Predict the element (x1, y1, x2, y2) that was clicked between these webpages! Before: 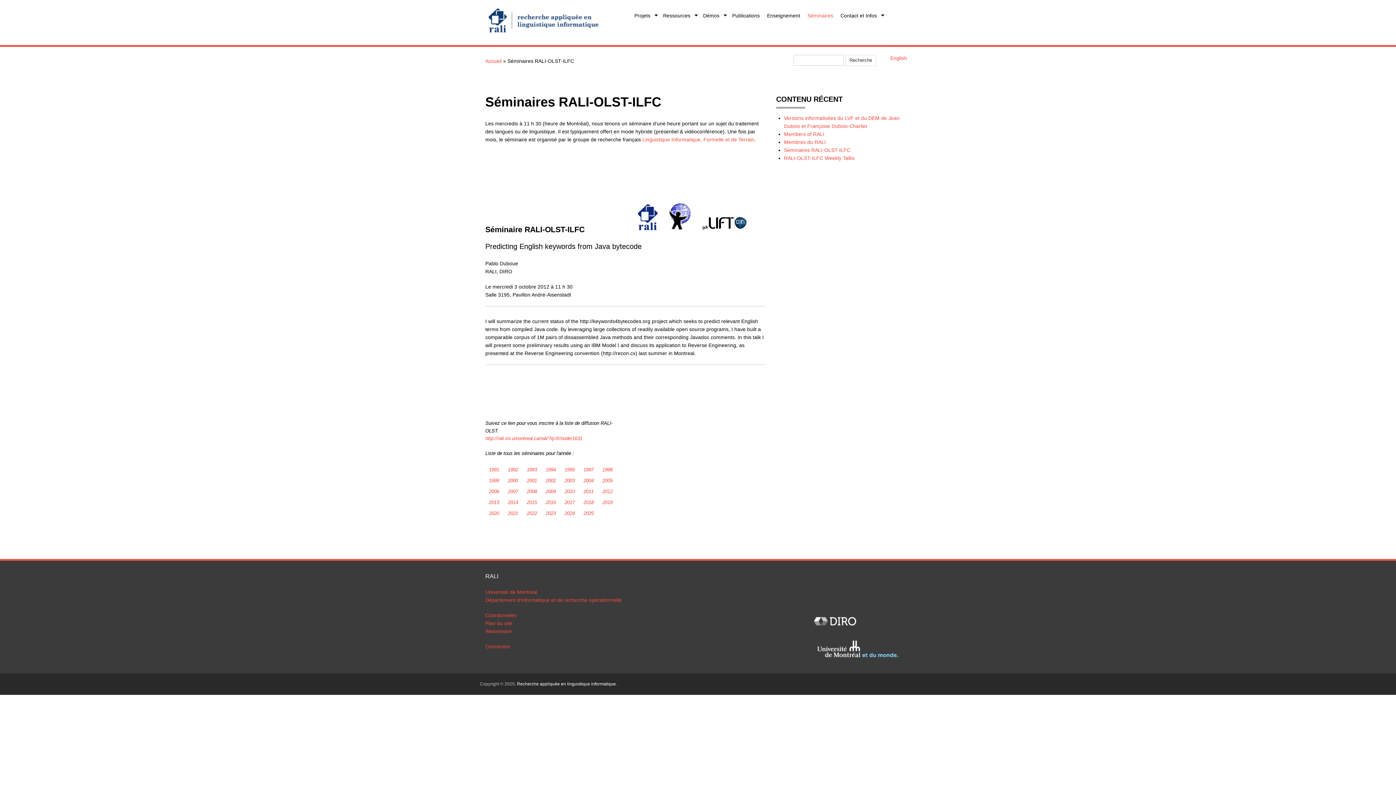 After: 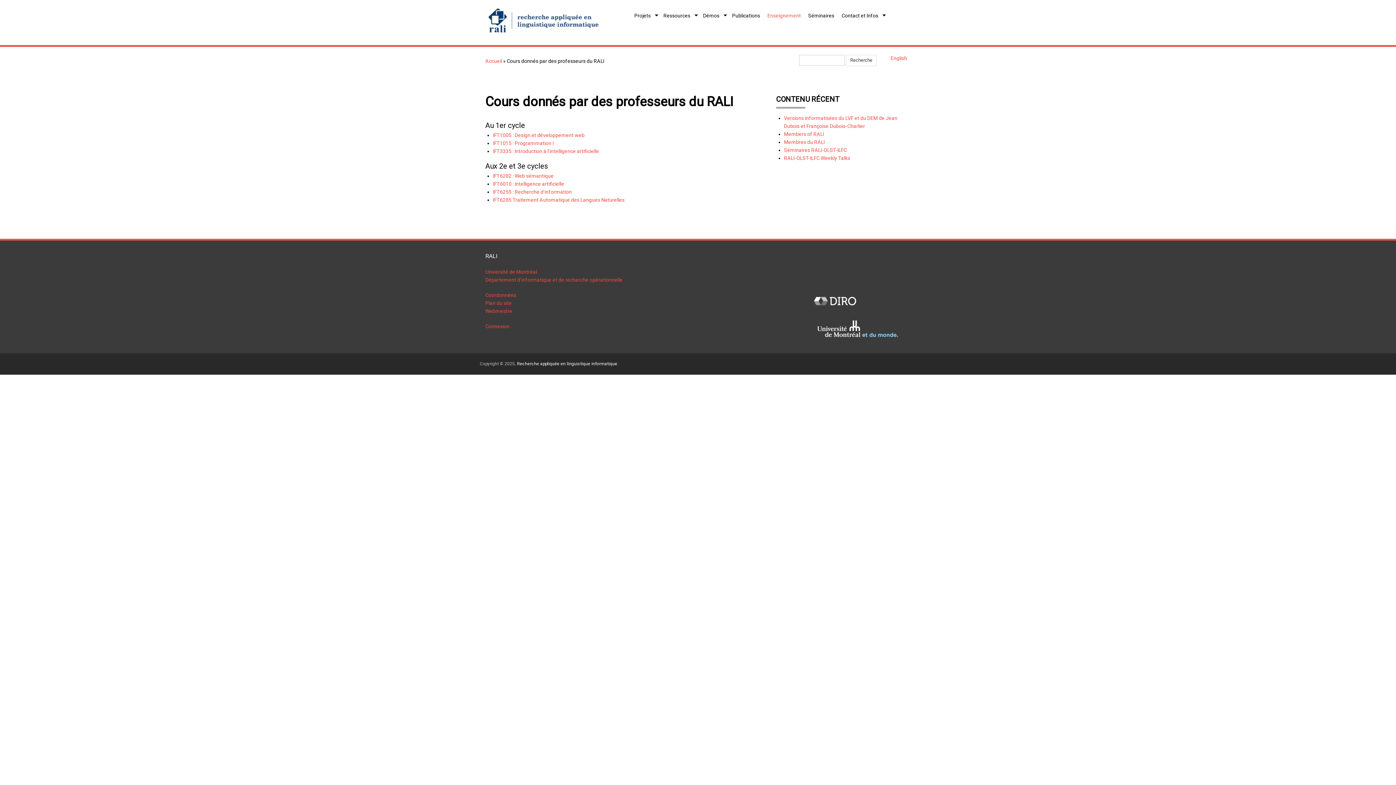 Action: label: Enseignement bbox: (763, 8, 804, 23)